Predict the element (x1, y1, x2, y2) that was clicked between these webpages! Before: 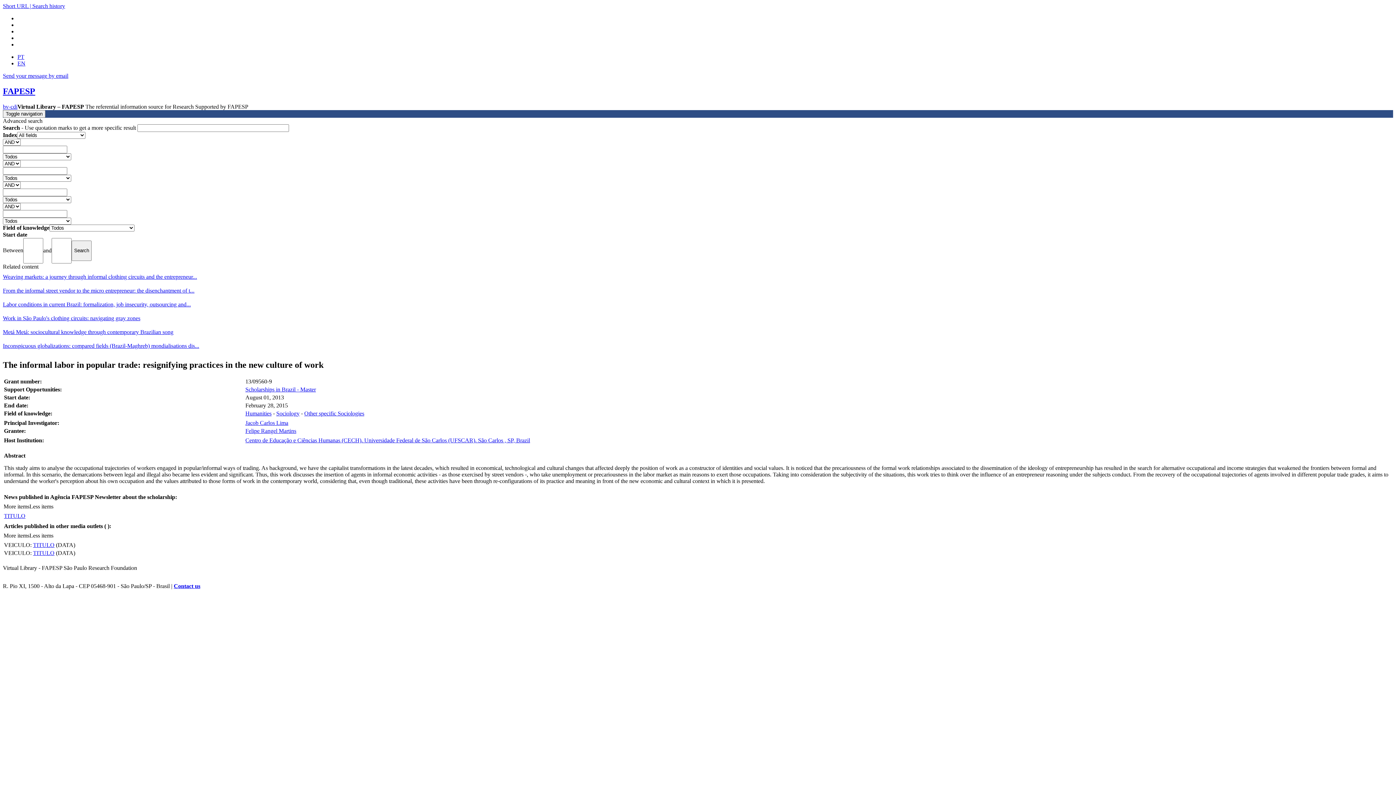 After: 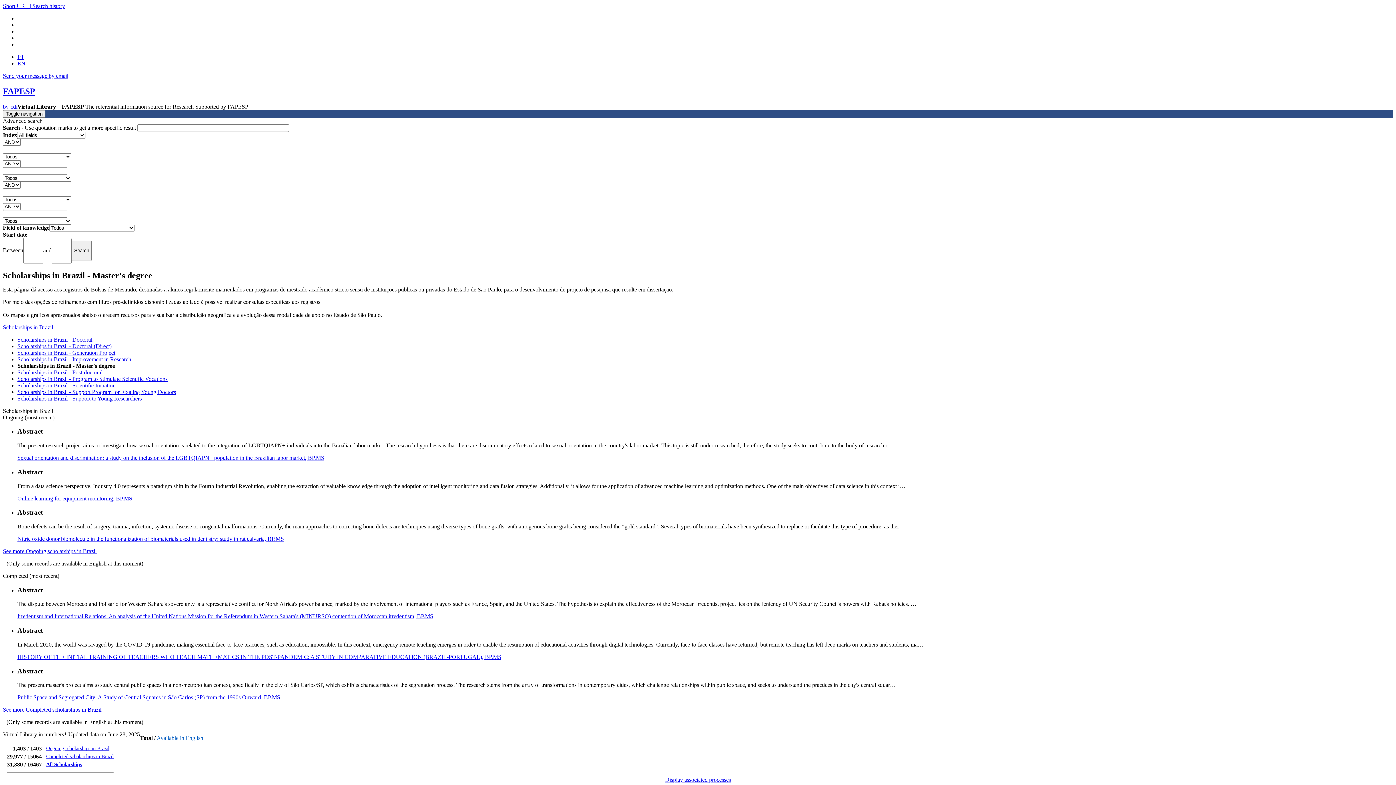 Action: label: Scholarships in Brazil - Master bbox: (245, 386, 316, 392)